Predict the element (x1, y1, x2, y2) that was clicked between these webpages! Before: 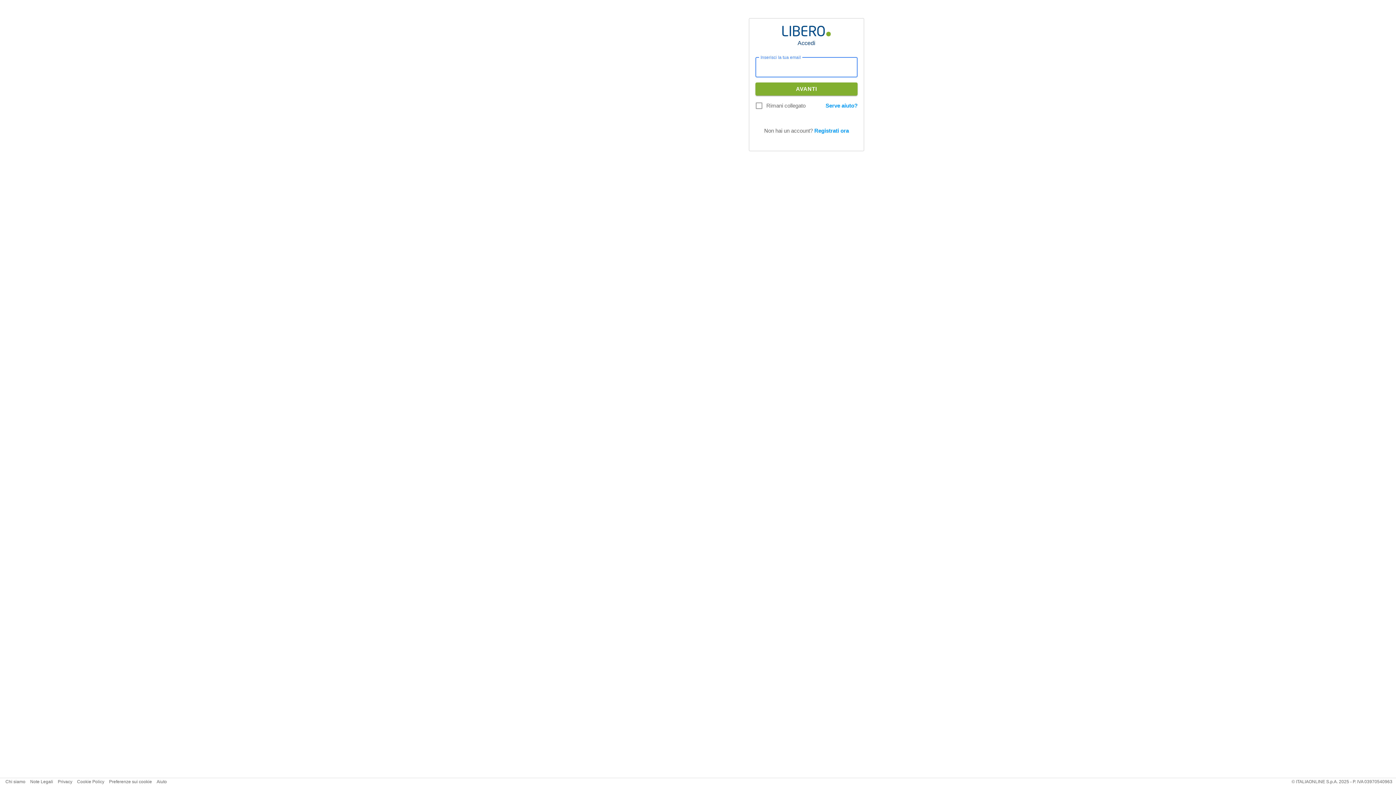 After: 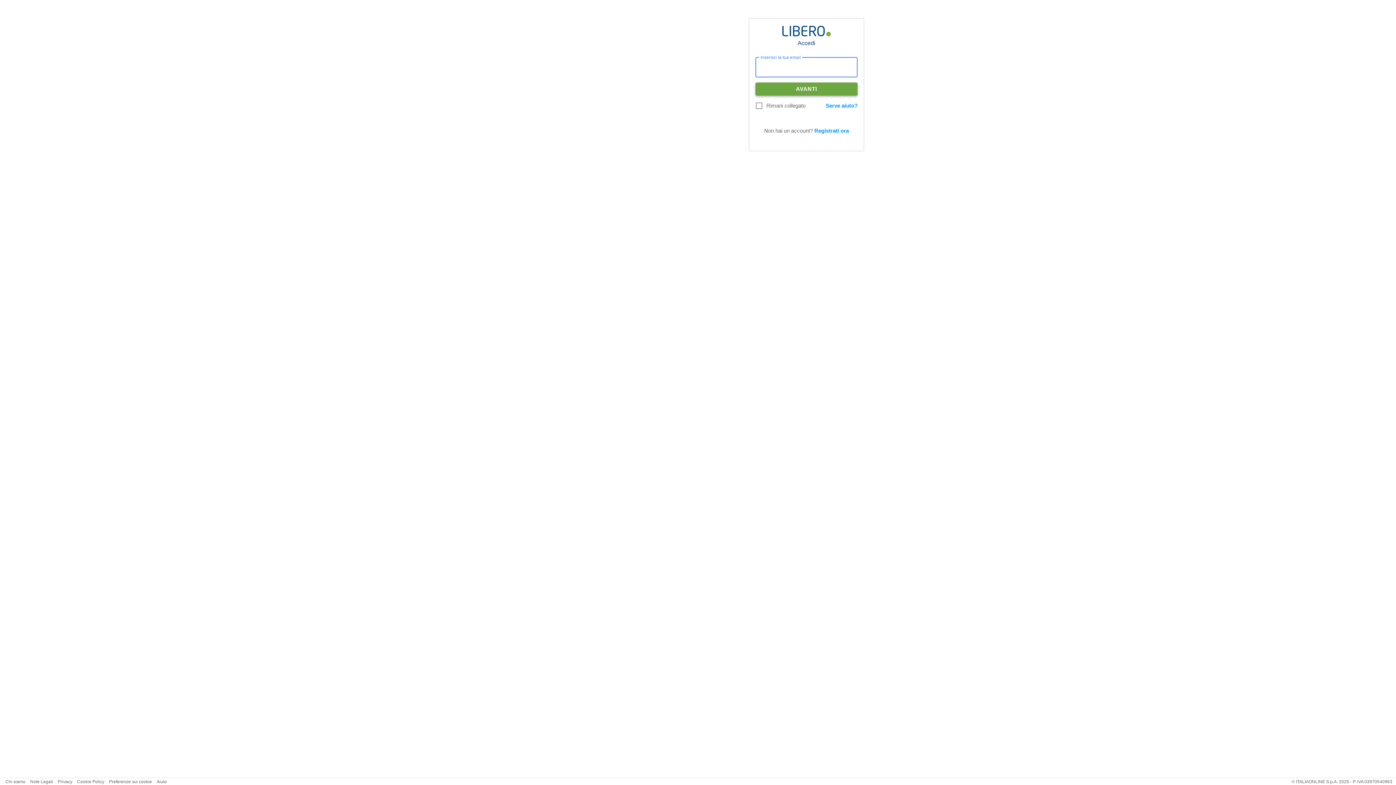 Action: label: AVANTI bbox: (755, 82, 857, 95)